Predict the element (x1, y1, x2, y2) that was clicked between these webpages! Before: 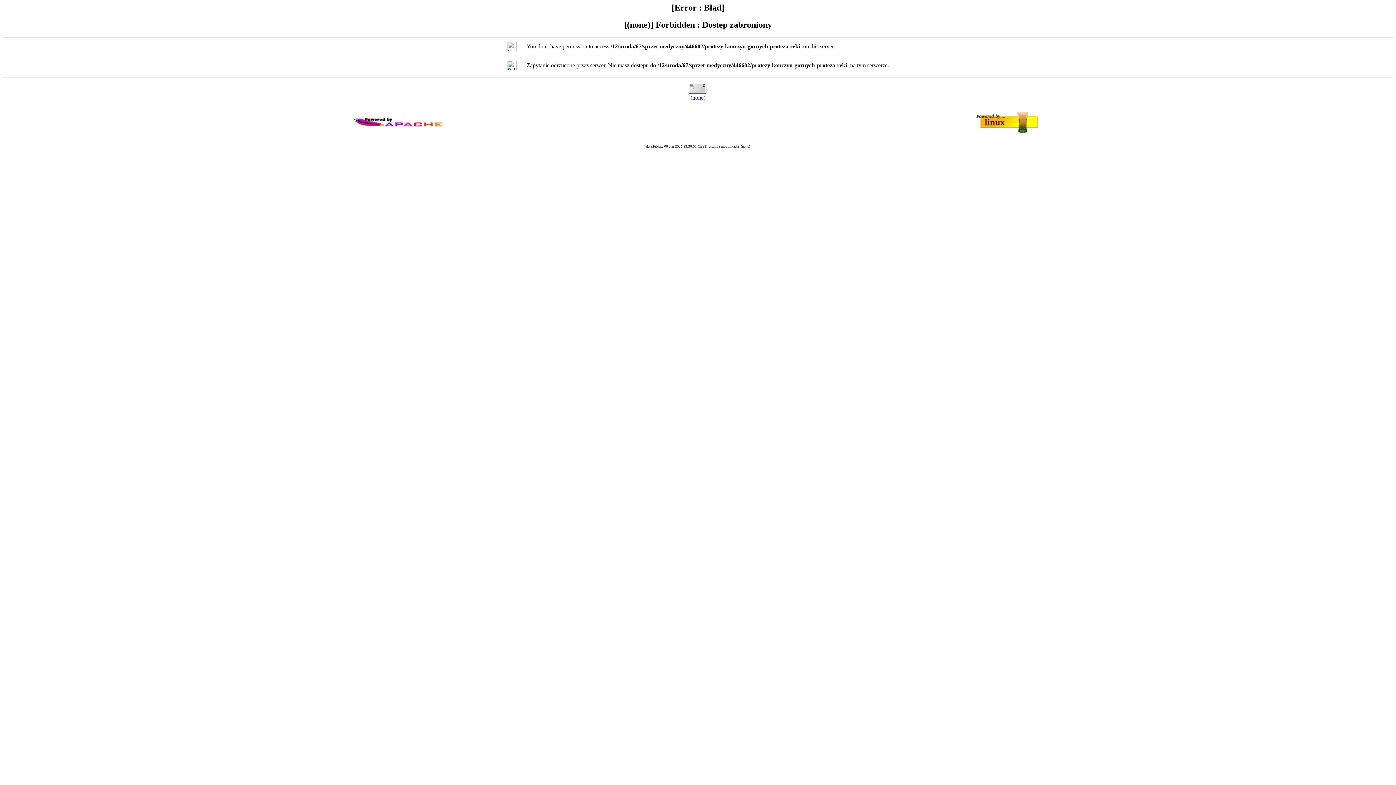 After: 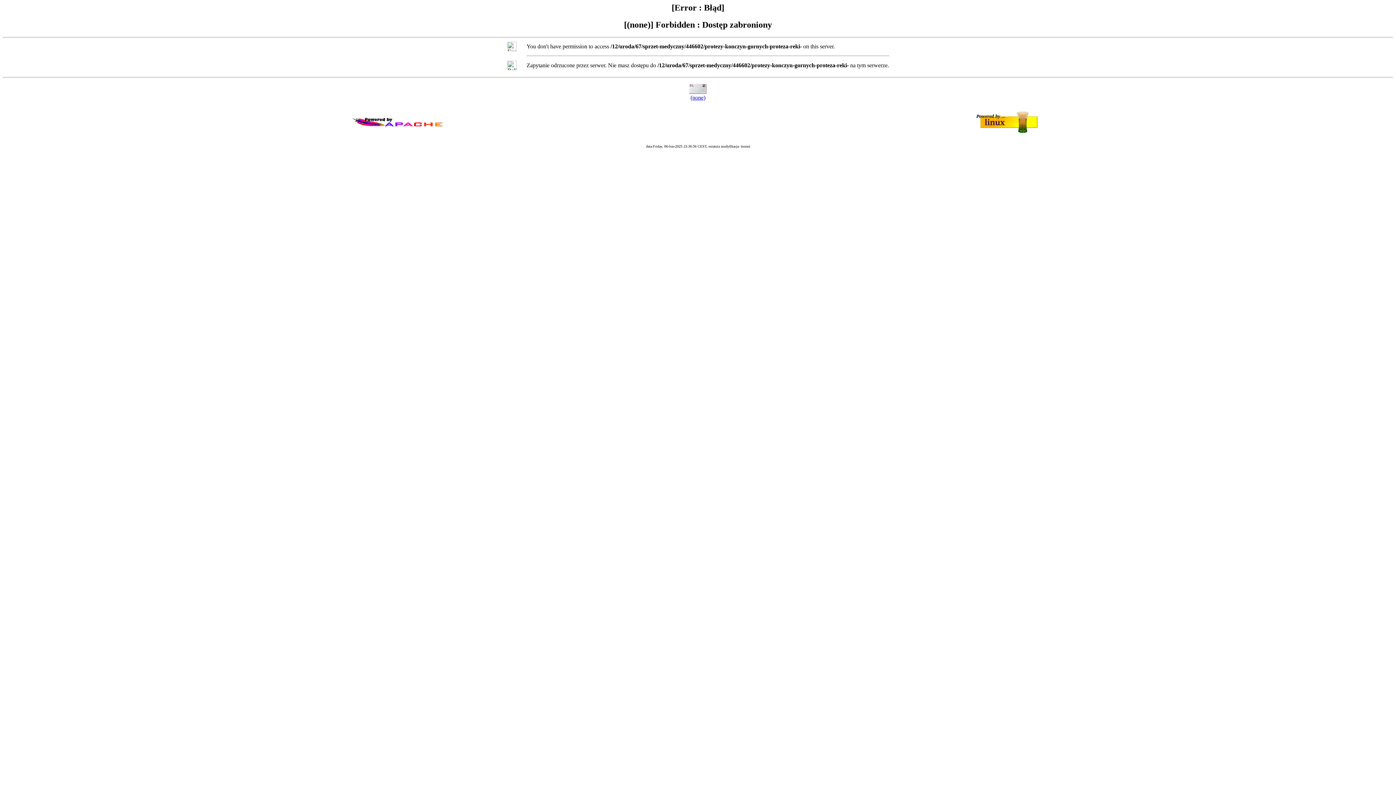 Action: bbox: (690, 94, 705, 100) label: (none)